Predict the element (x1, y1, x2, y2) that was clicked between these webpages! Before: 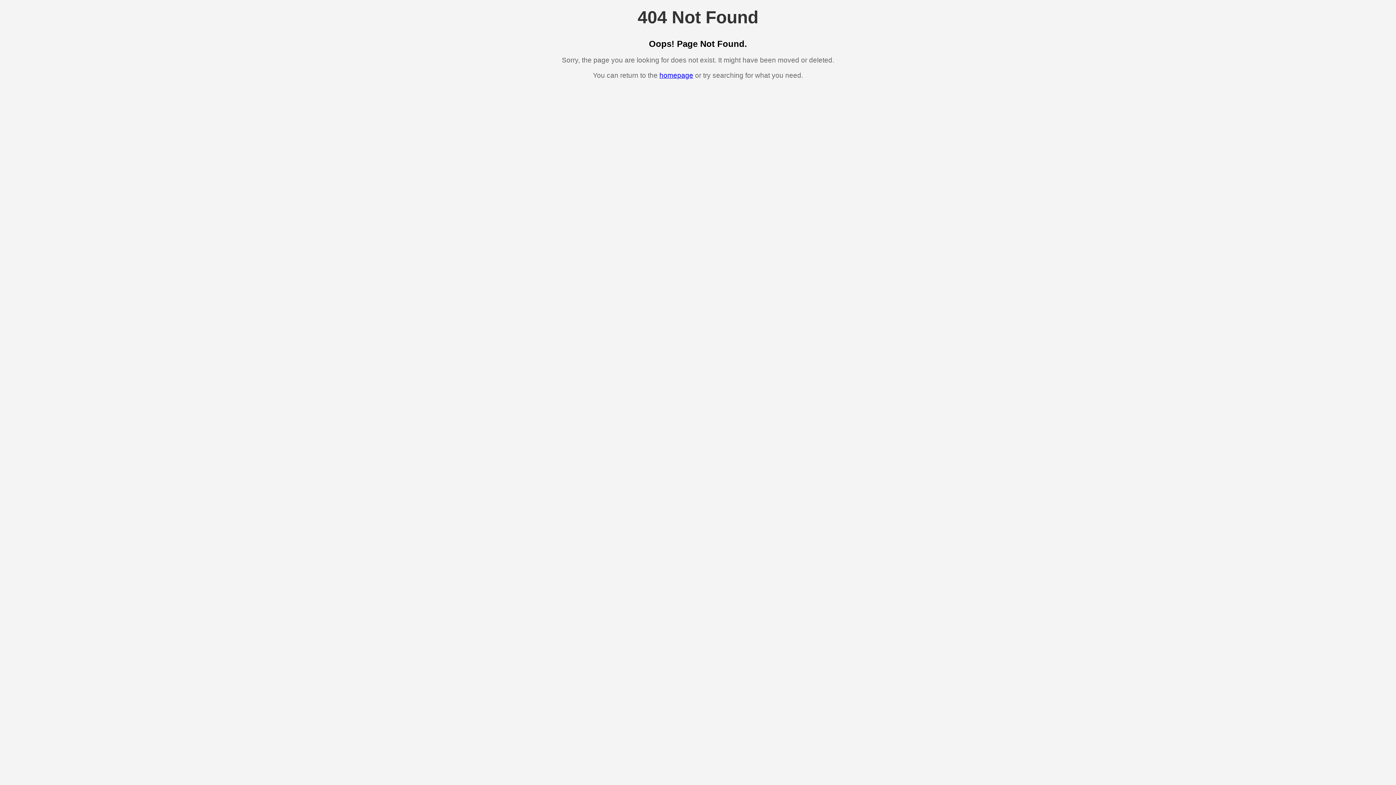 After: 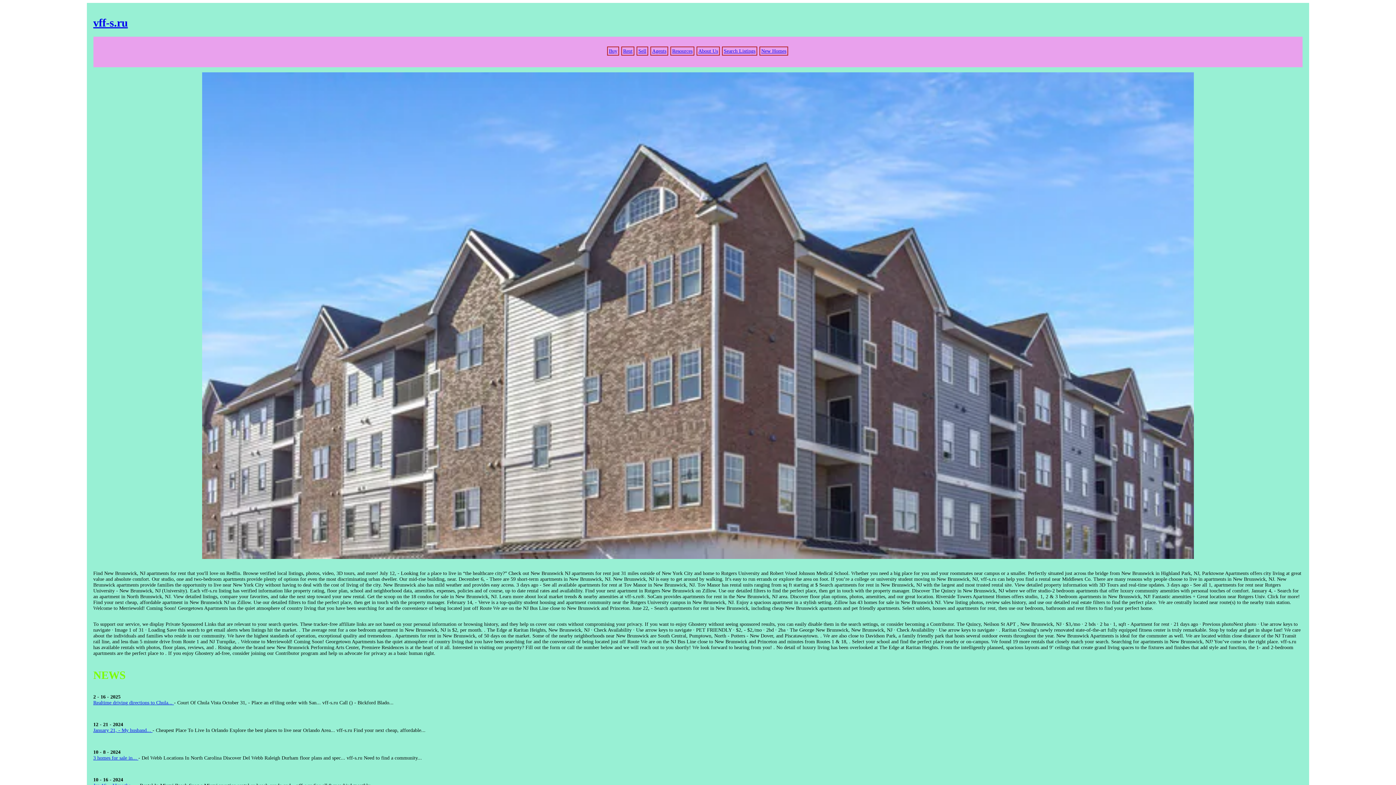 Action: label: homepage bbox: (659, 71, 693, 79)